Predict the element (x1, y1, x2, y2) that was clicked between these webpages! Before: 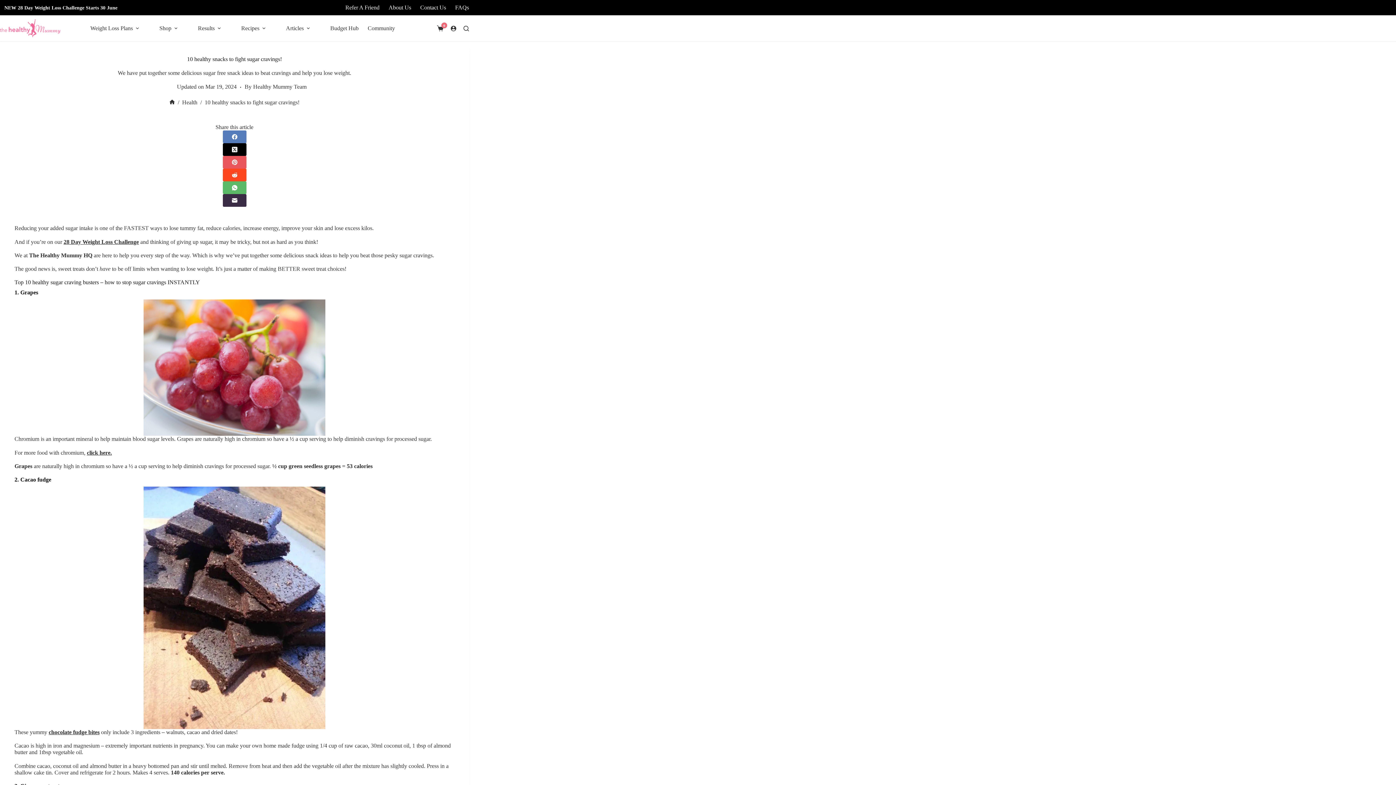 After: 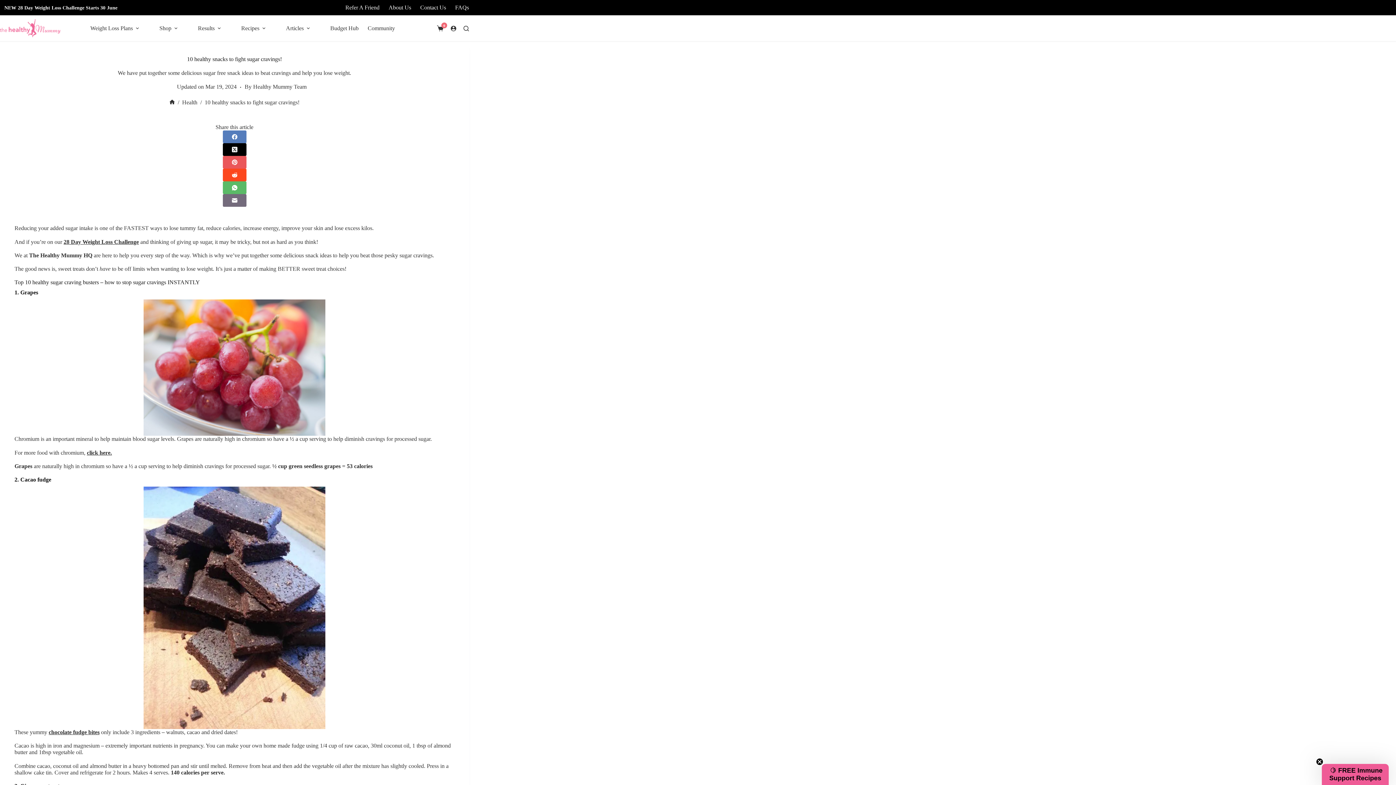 Action: bbox: (222, 194, 246, 207) label: Email